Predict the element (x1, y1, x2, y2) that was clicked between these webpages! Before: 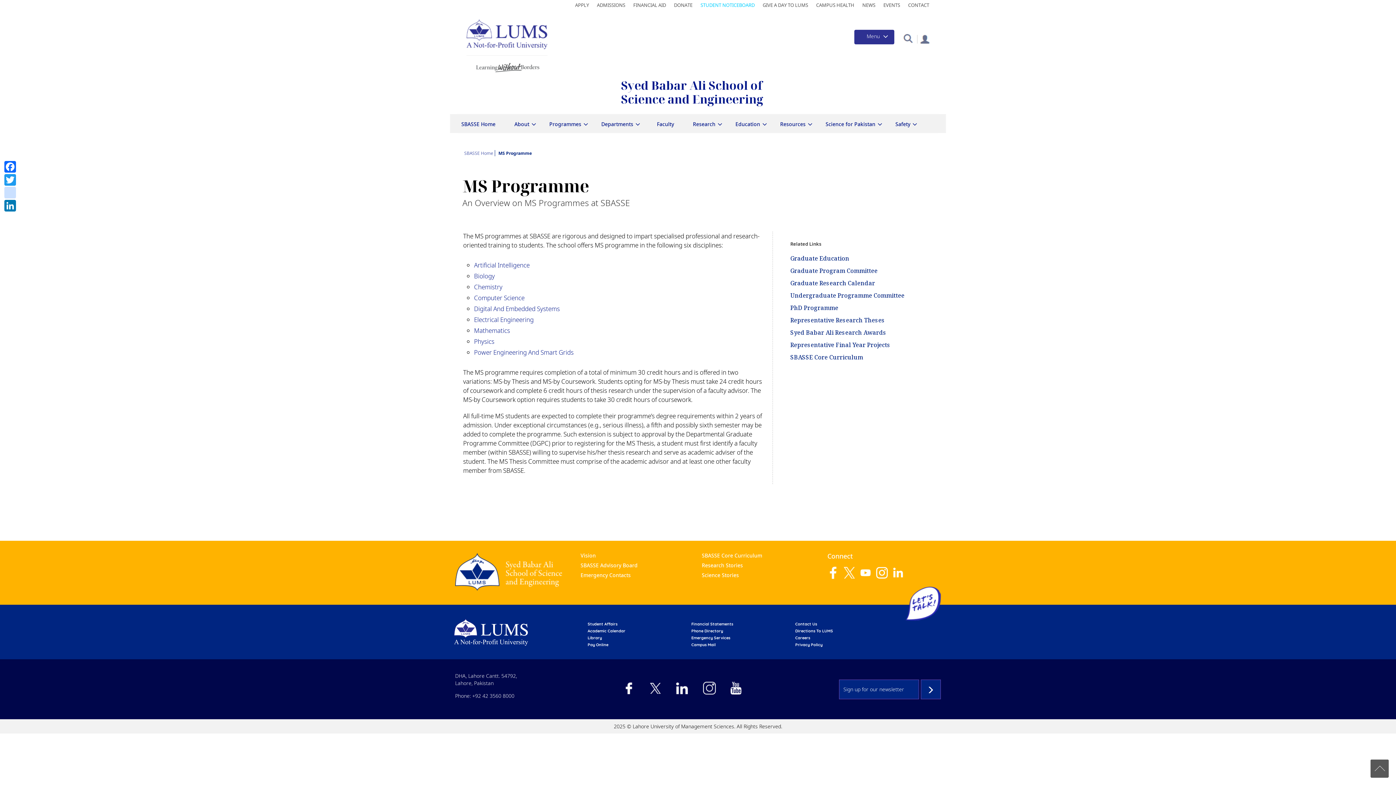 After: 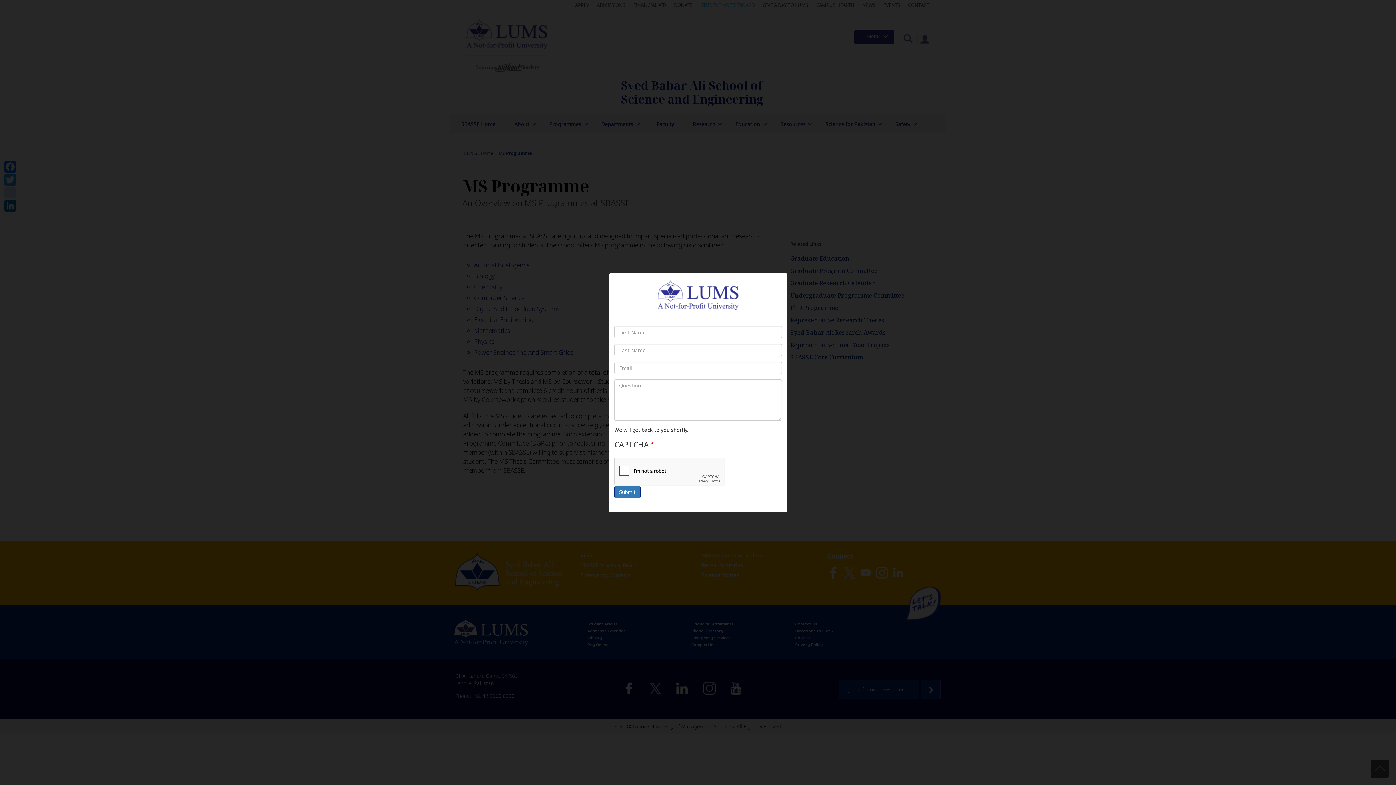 Action: bbox: (899, 601, 948, 607)